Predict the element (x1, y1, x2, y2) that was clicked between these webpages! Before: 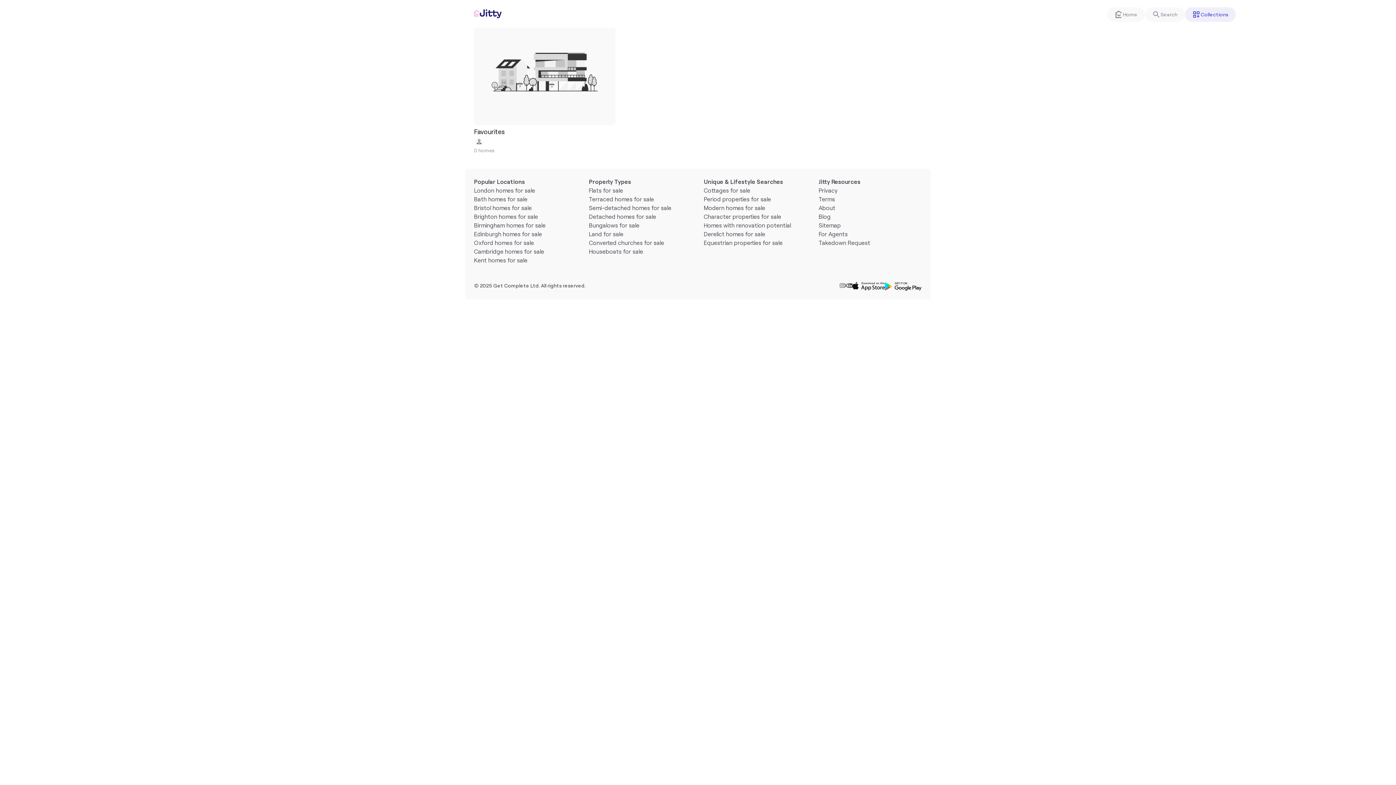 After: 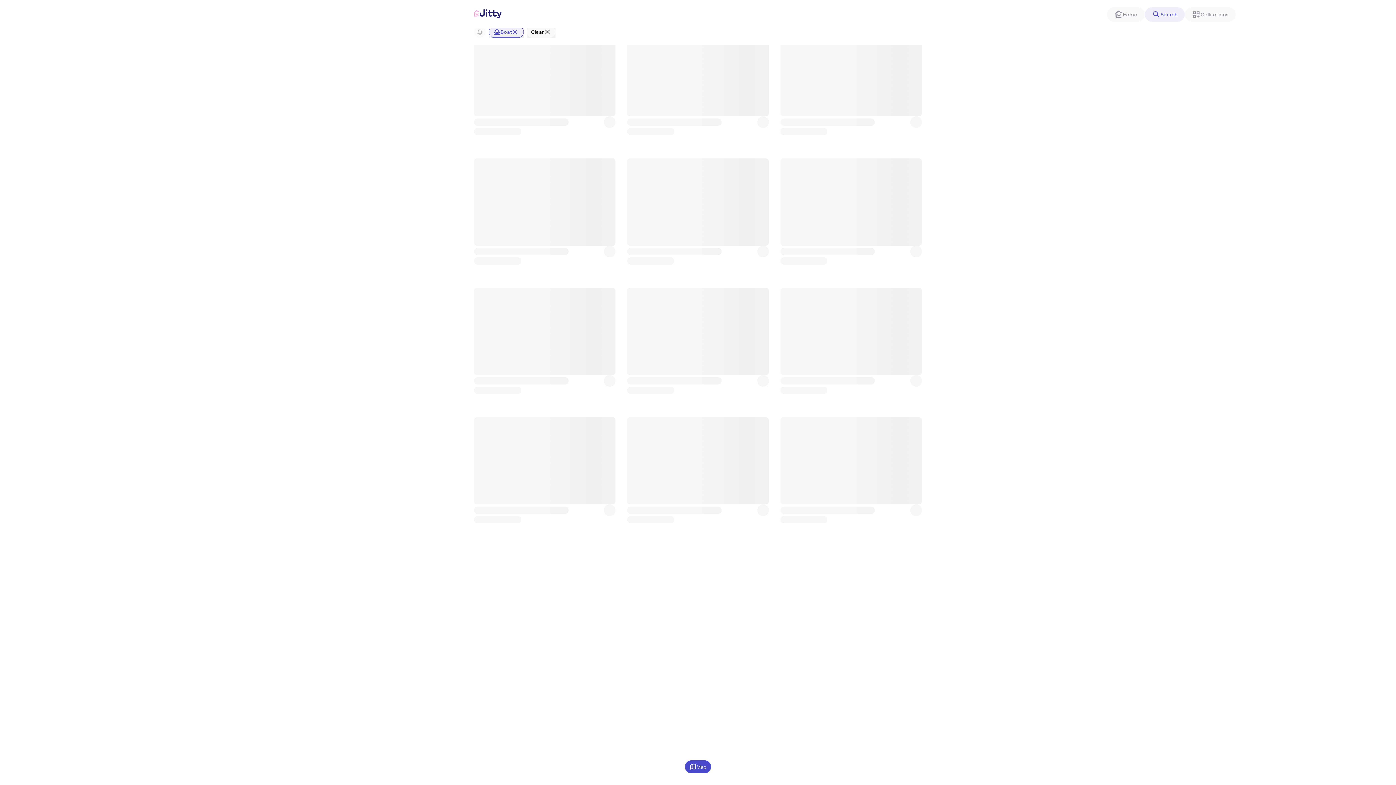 Action: bbox: (589, 247, 692, 256) label: Houseboats for sale